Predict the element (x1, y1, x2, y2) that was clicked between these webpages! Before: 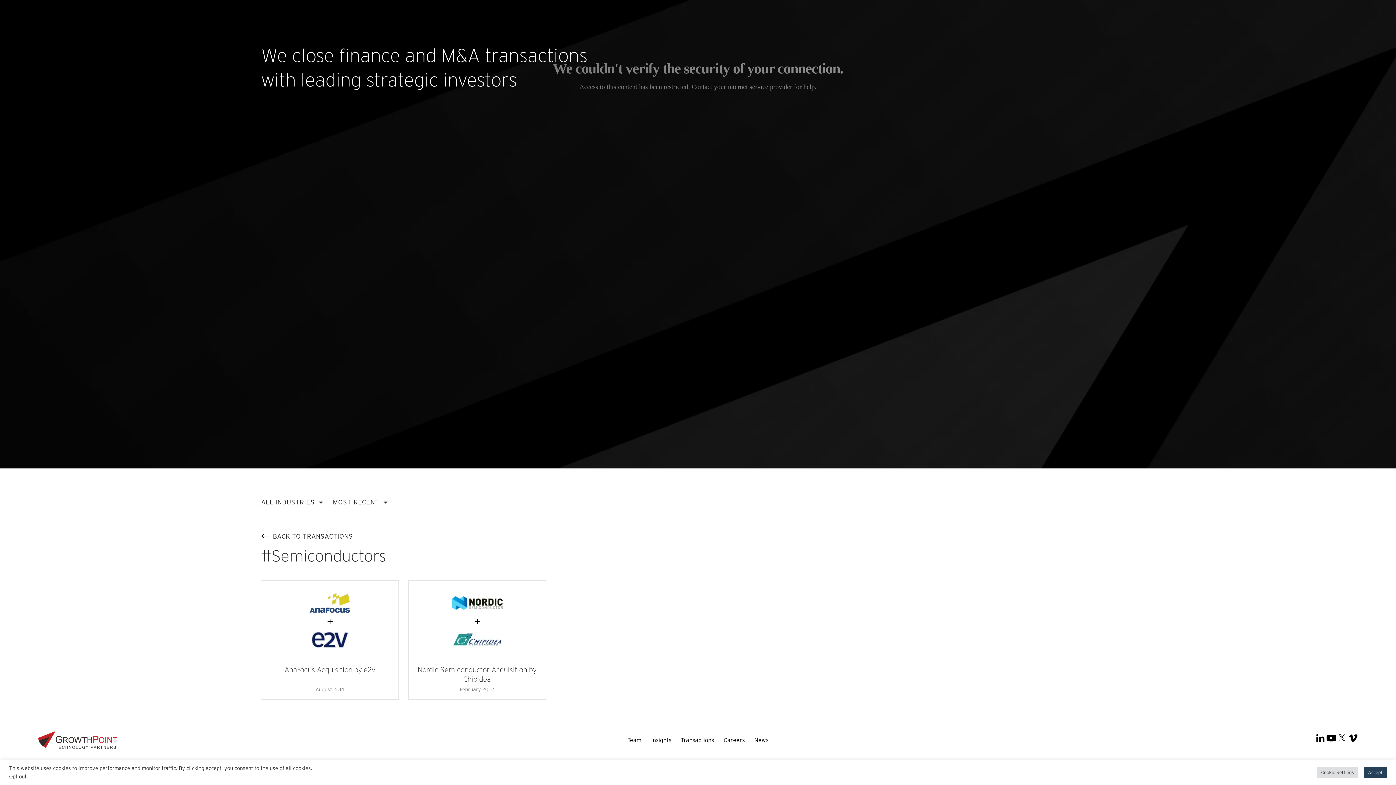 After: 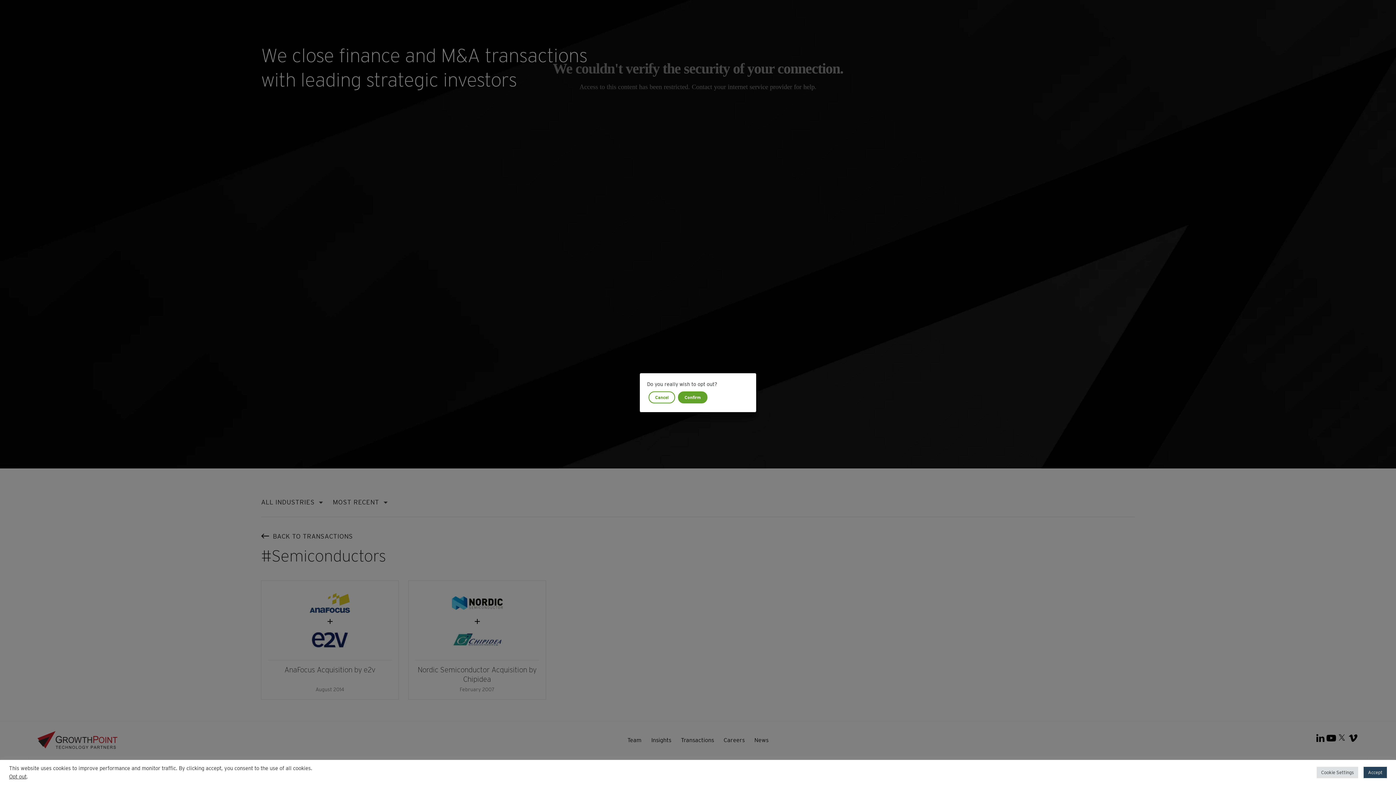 Action: bbox: (9, 773, 26, 780) label: Opt out